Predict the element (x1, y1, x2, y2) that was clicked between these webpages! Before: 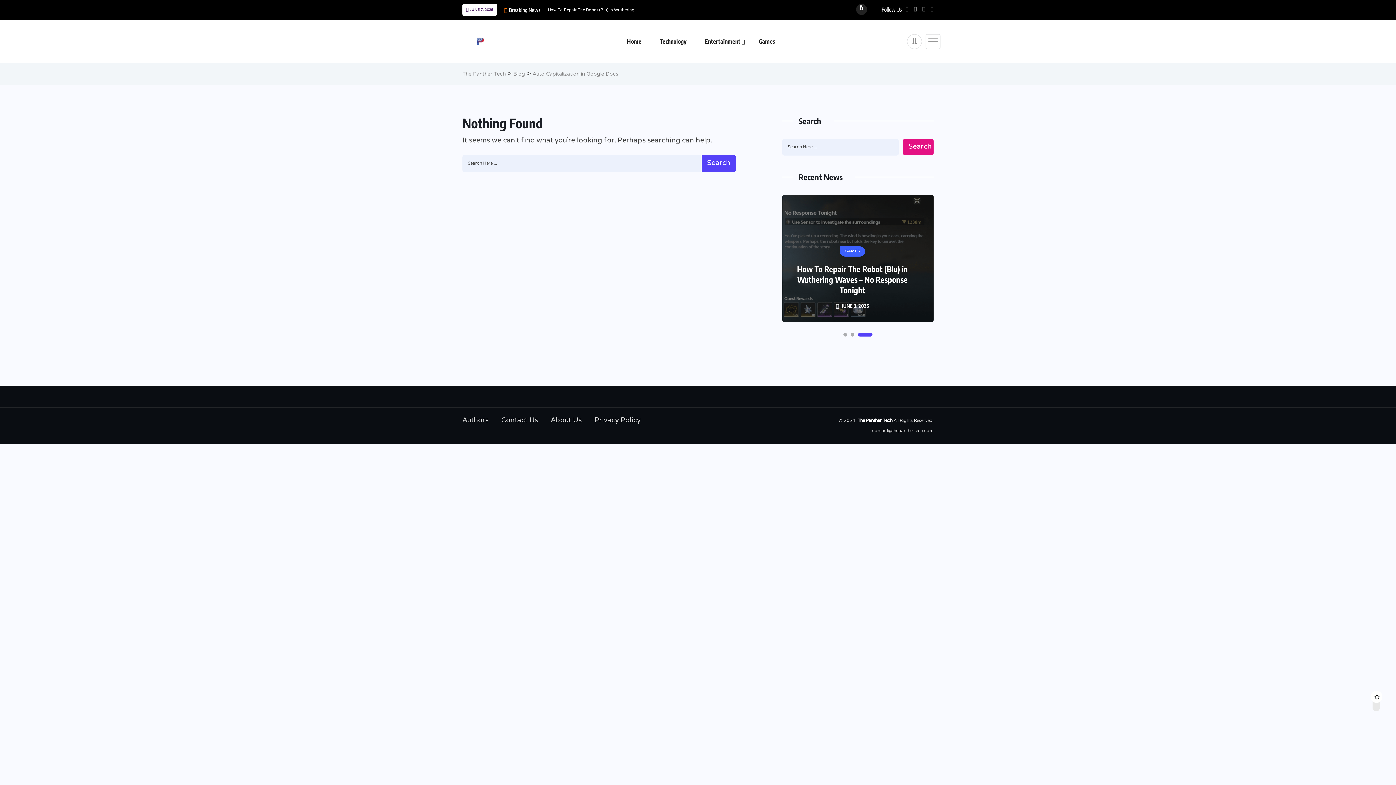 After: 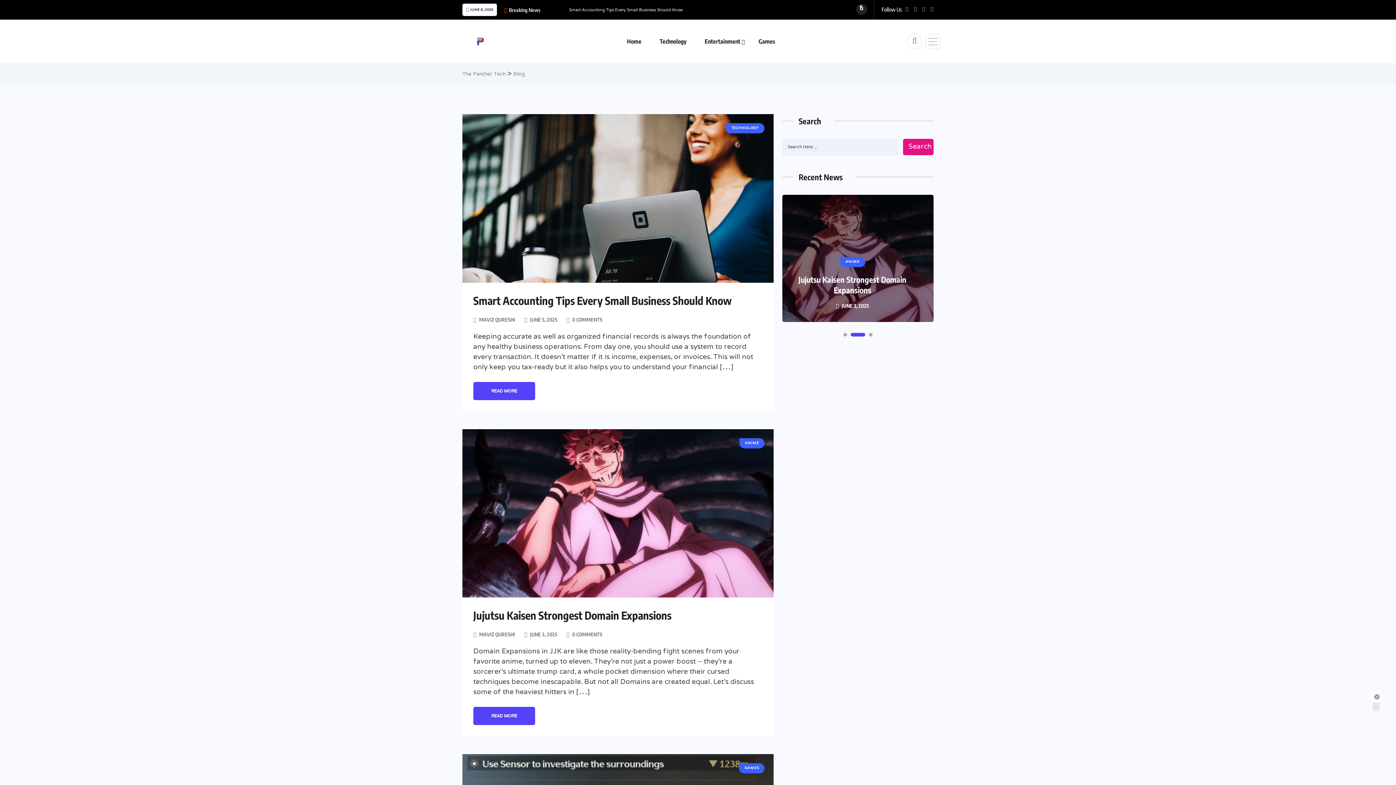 Action: bbox: (513, 69, 525, 79) label: Blog